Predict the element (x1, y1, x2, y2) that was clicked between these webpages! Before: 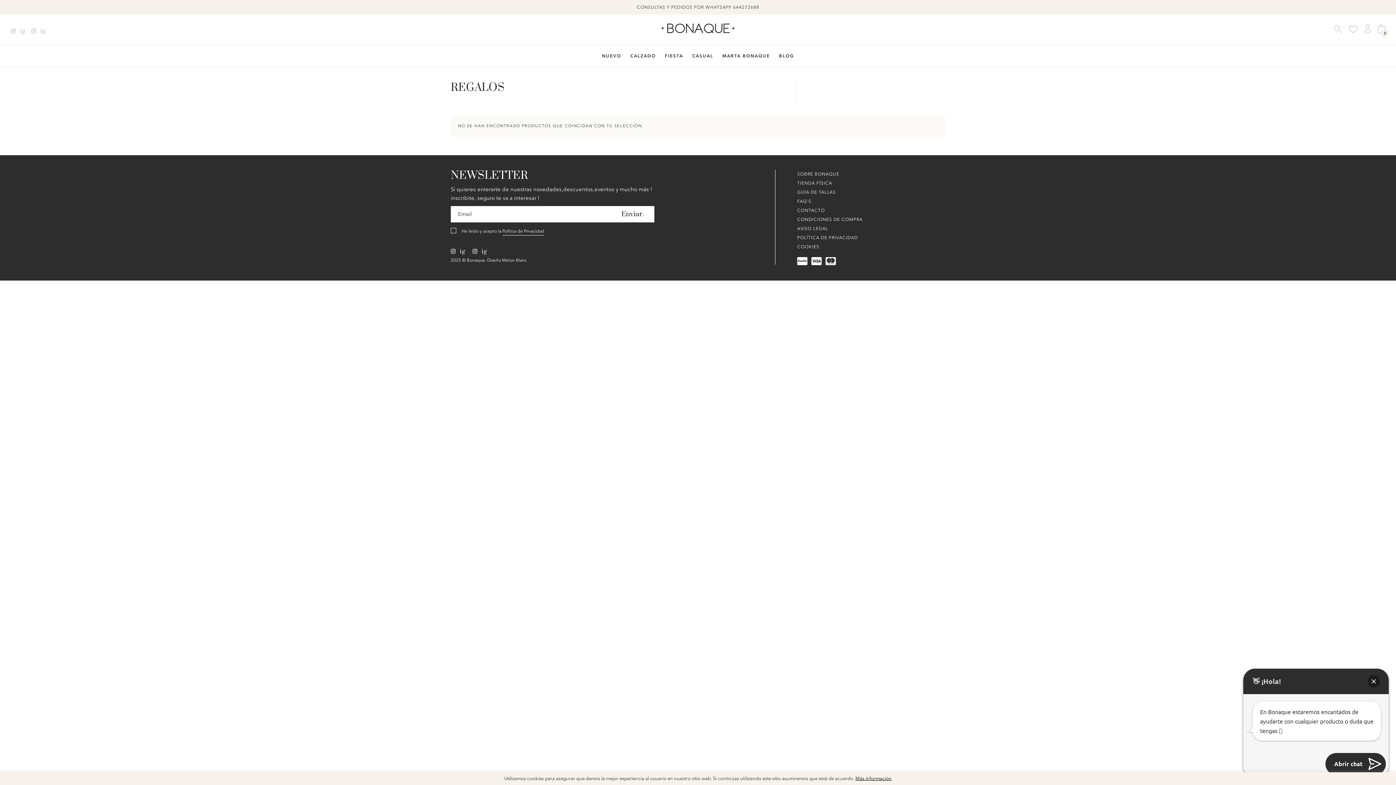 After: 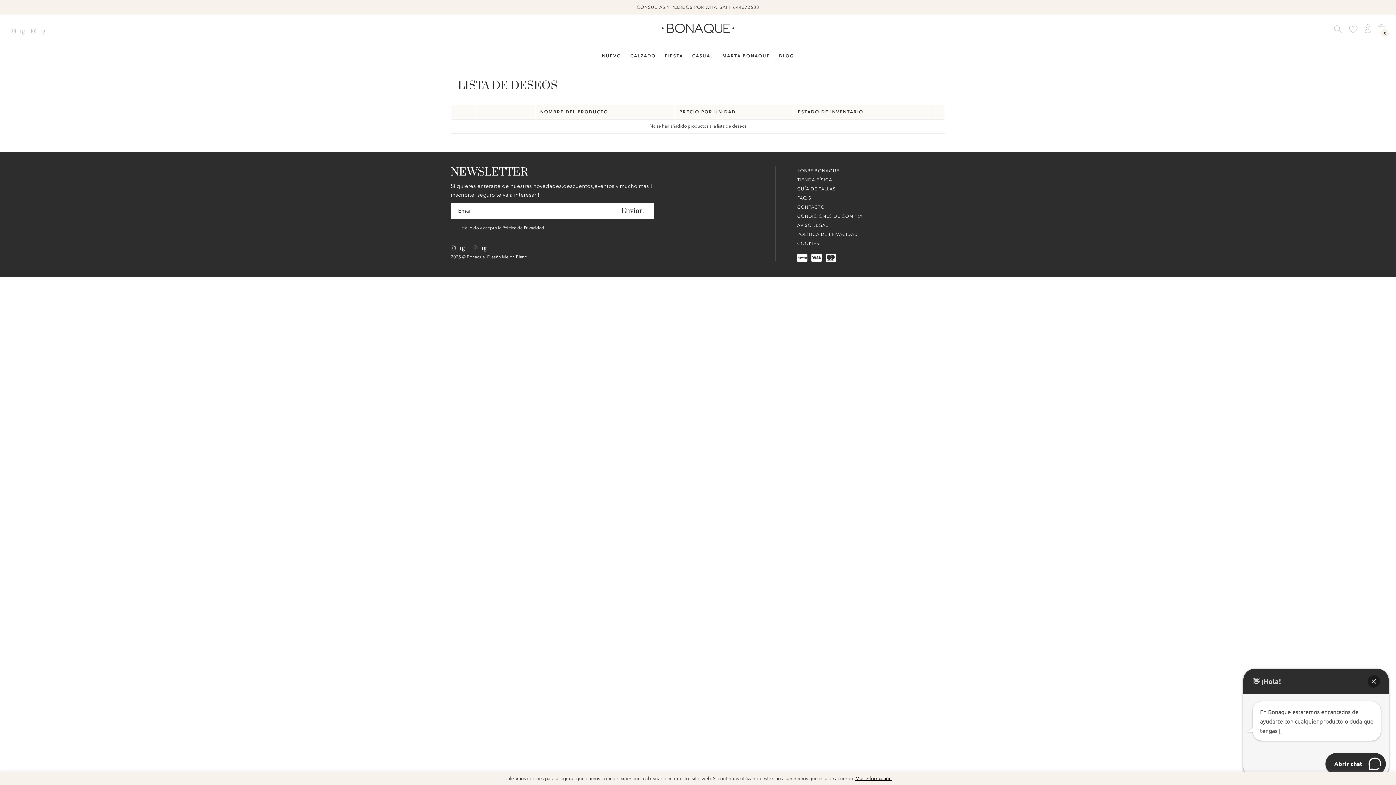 Action: bbox: (1349, 25, 1357, 33)